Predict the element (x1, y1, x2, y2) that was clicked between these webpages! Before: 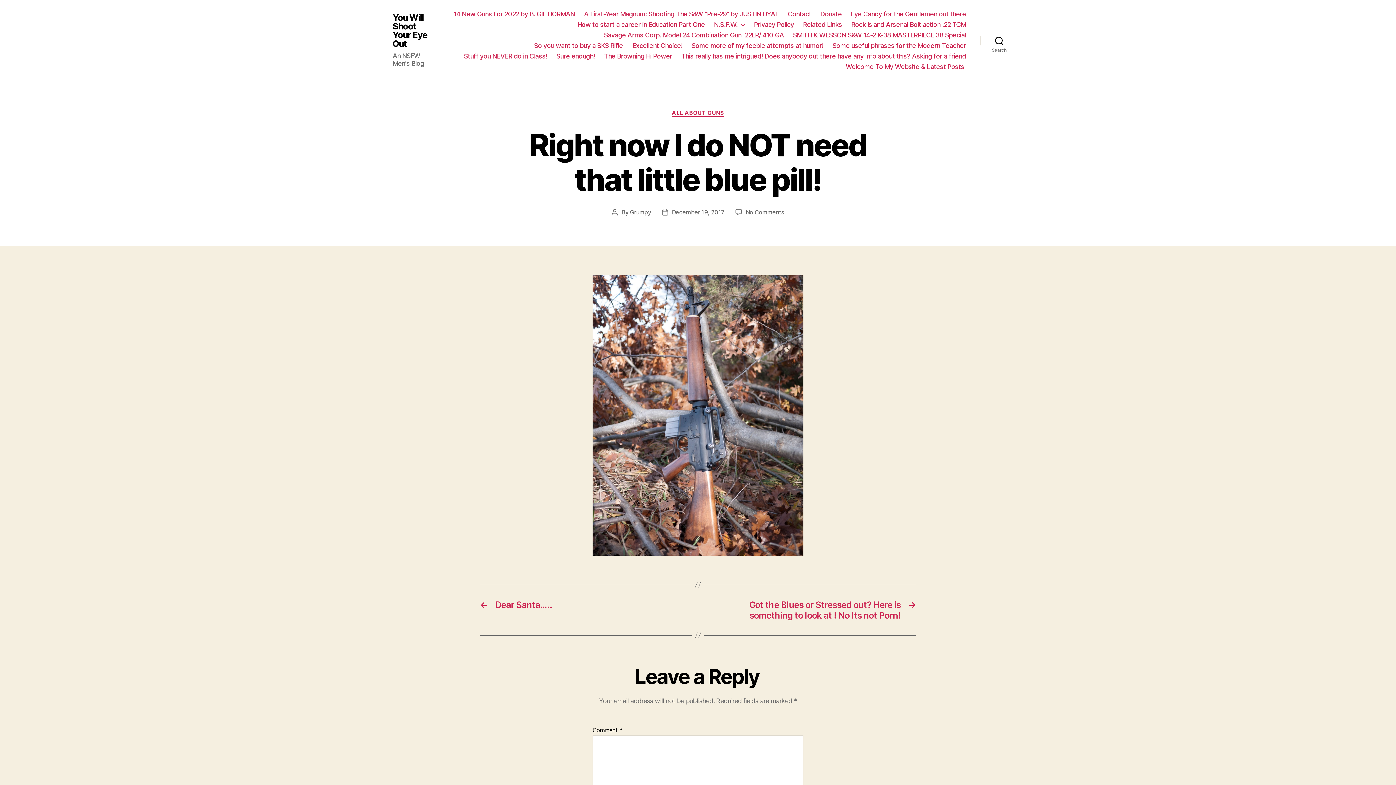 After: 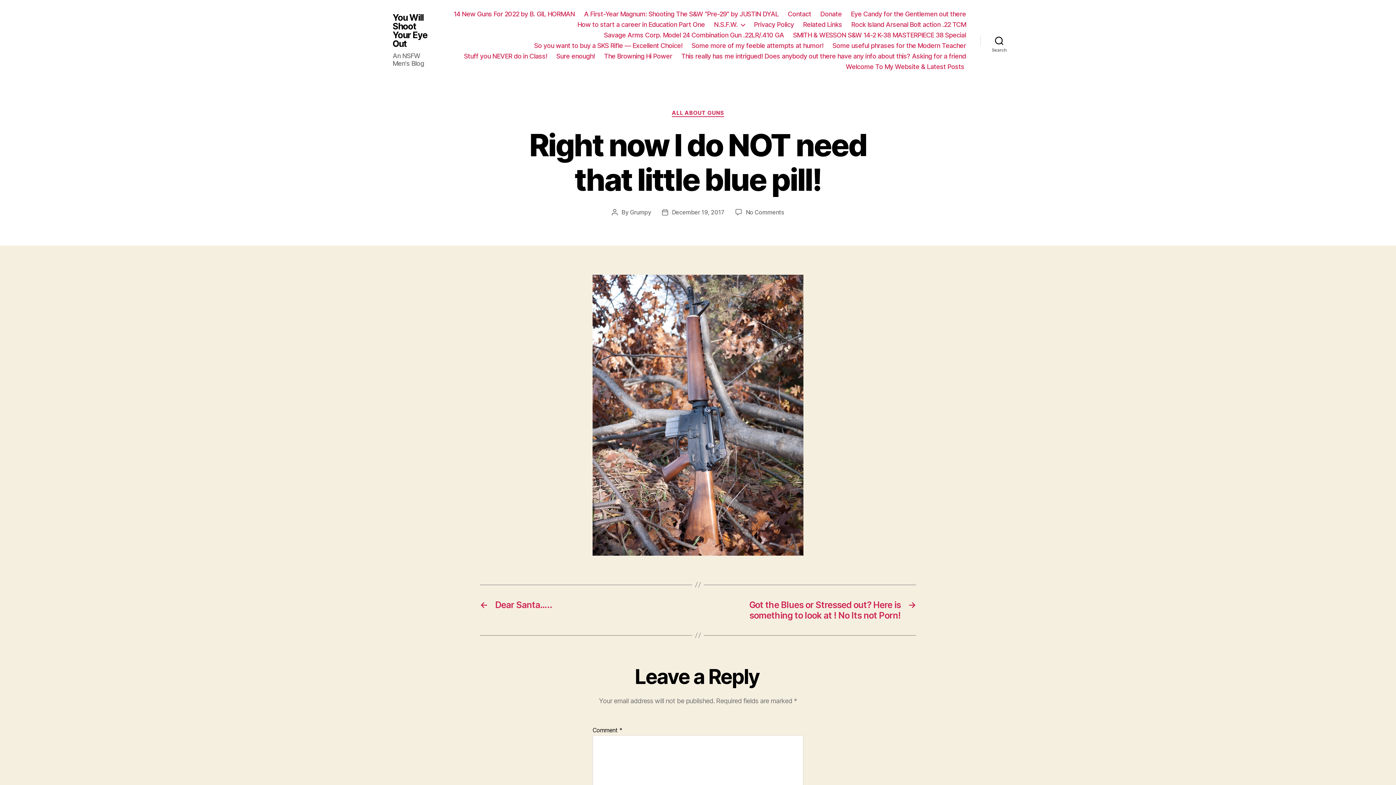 Action: bbox: (672, 208, 724, 215) label: December 19, 2017